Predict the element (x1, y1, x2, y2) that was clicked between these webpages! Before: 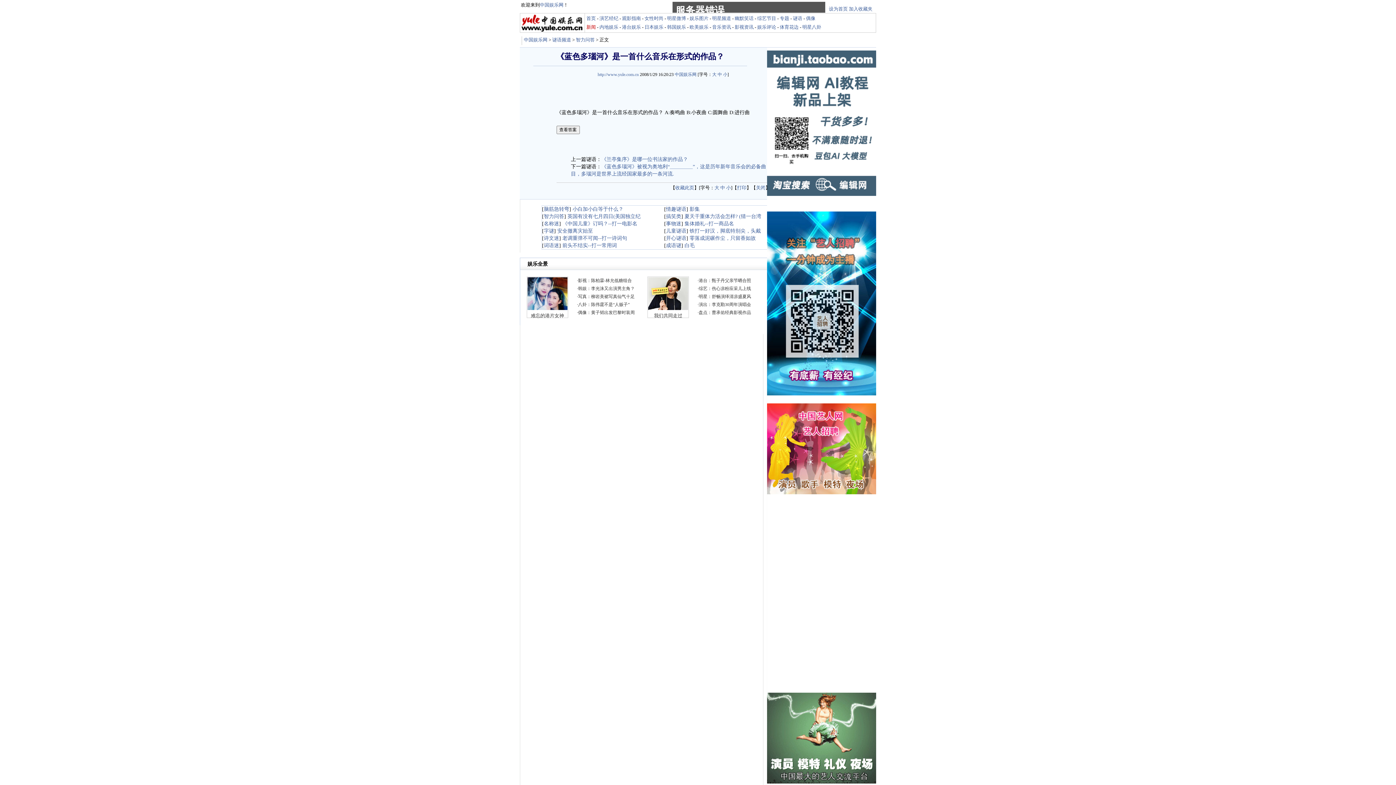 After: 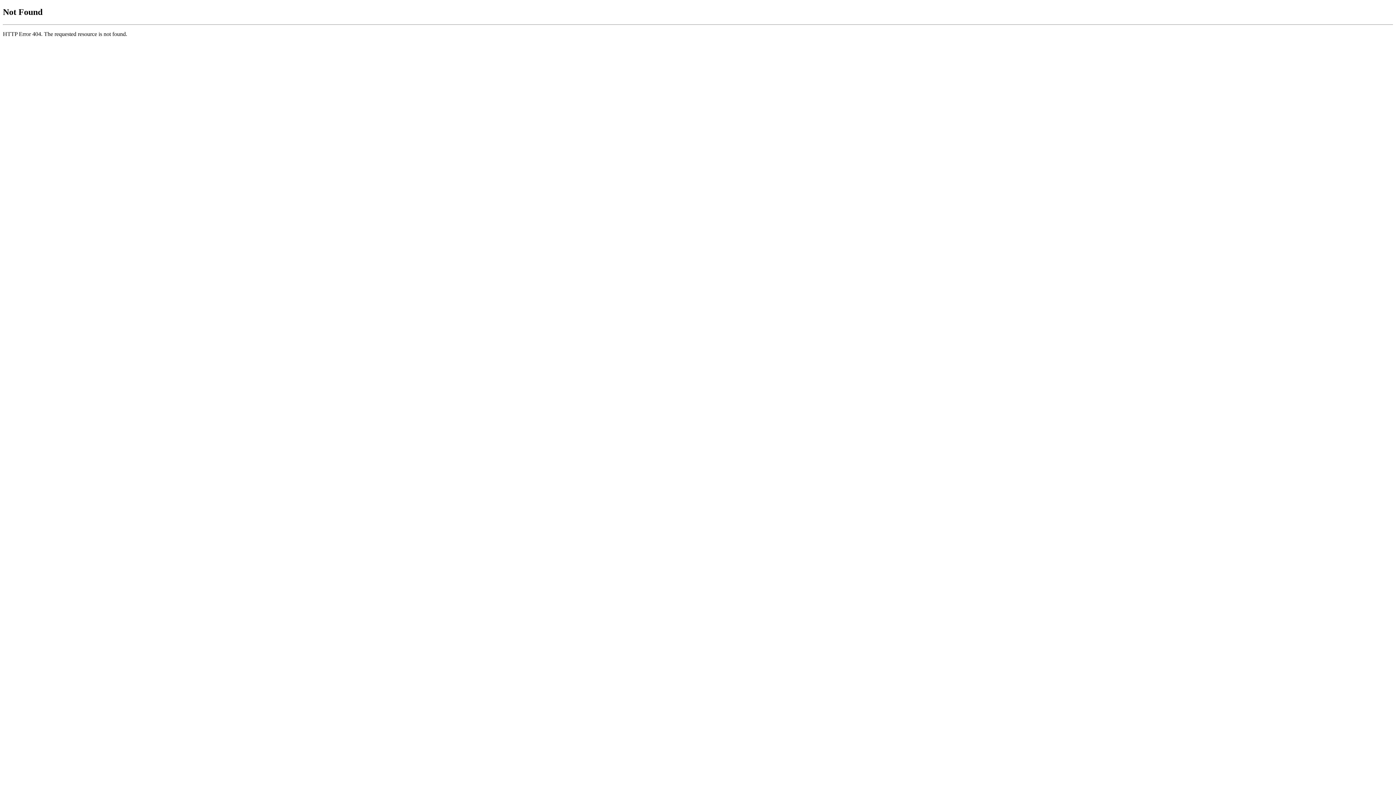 Action: bbox: (734, 15, 753, 21) label: 幽默笑话